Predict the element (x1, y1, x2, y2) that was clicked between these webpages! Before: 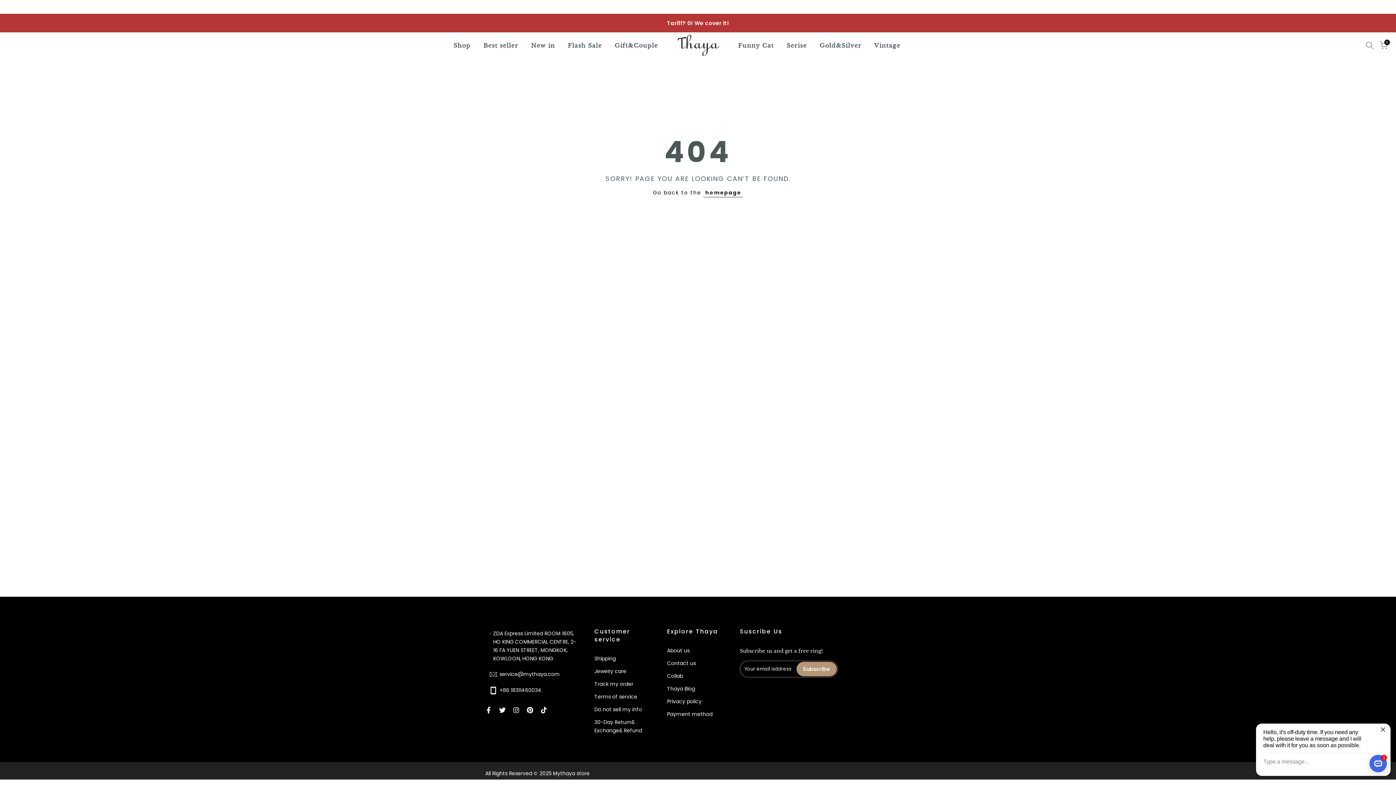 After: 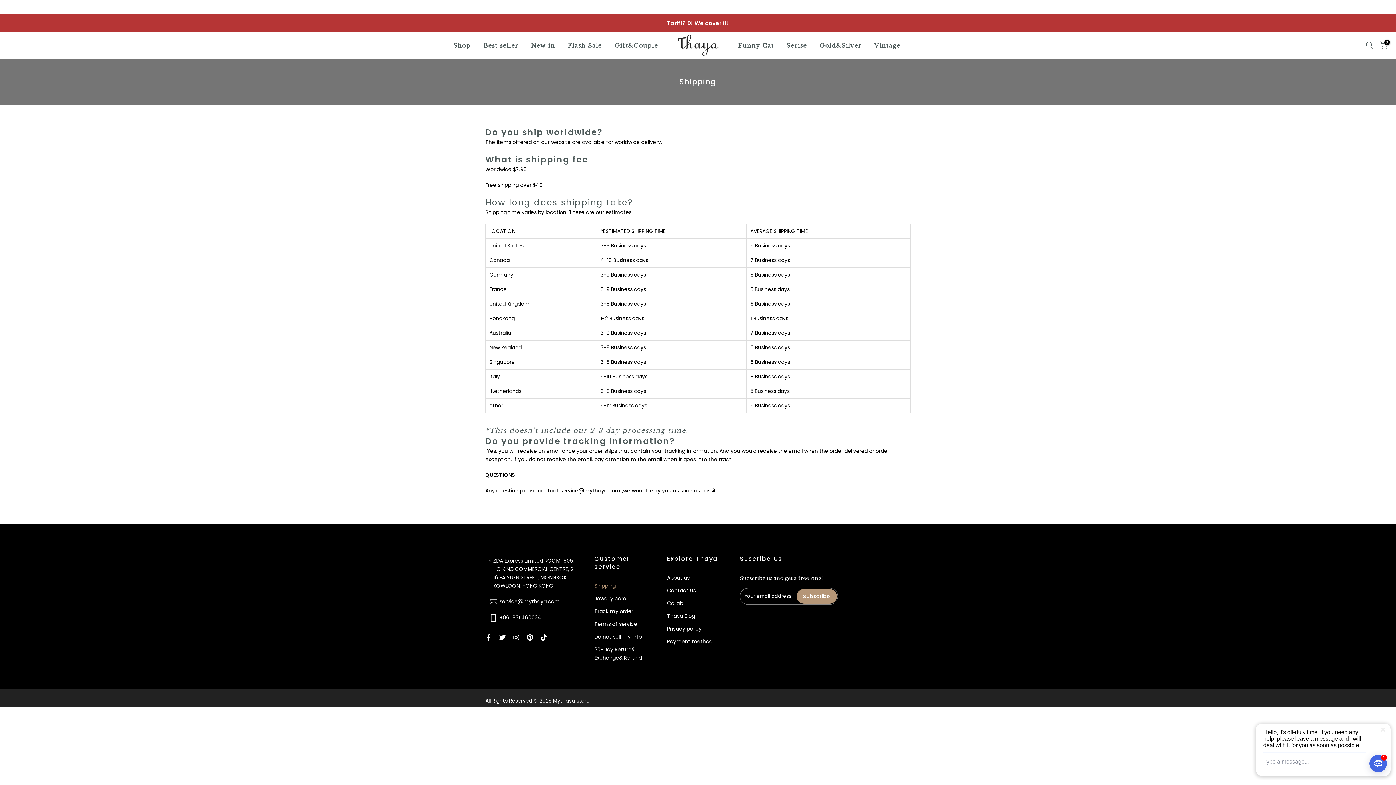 Action: label: Shipping bbox: (594, 655, 616, 662)